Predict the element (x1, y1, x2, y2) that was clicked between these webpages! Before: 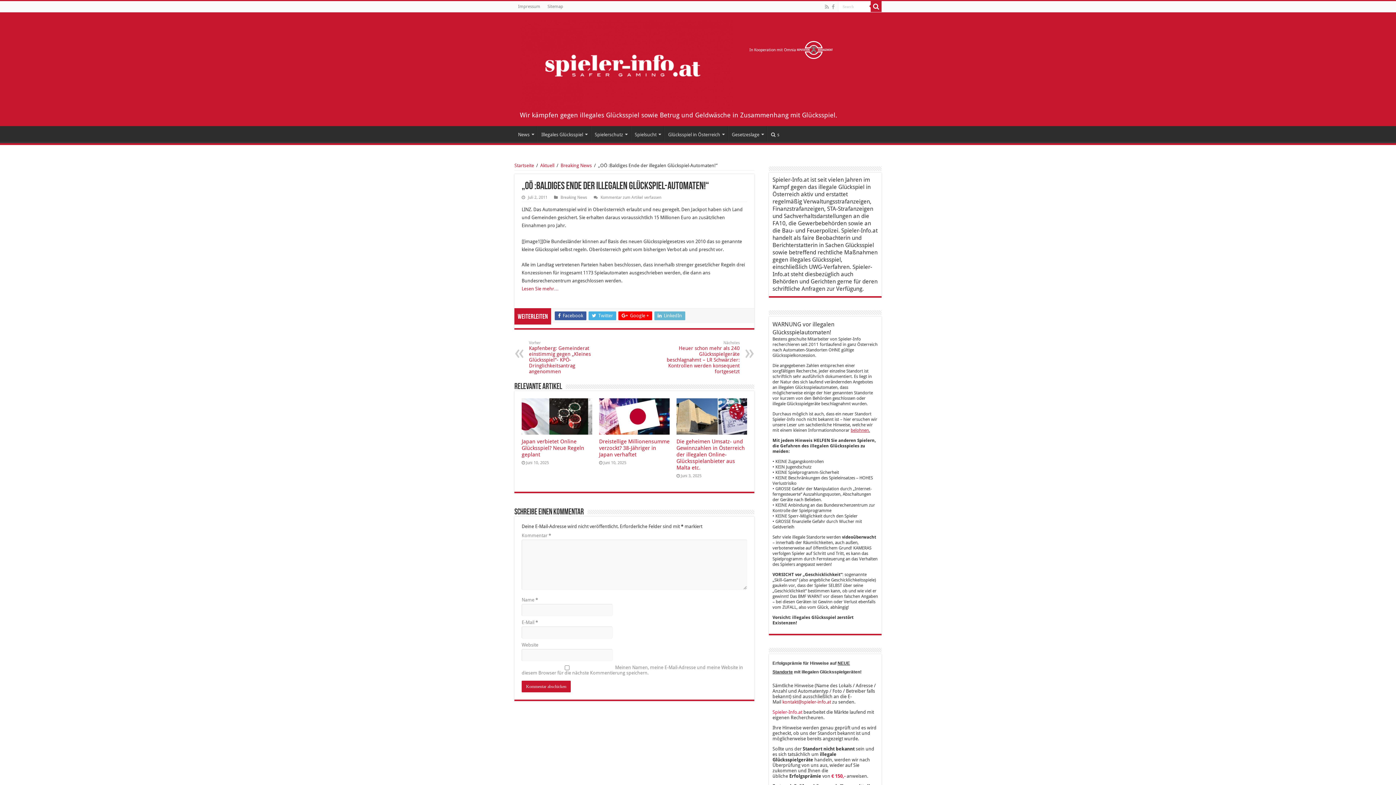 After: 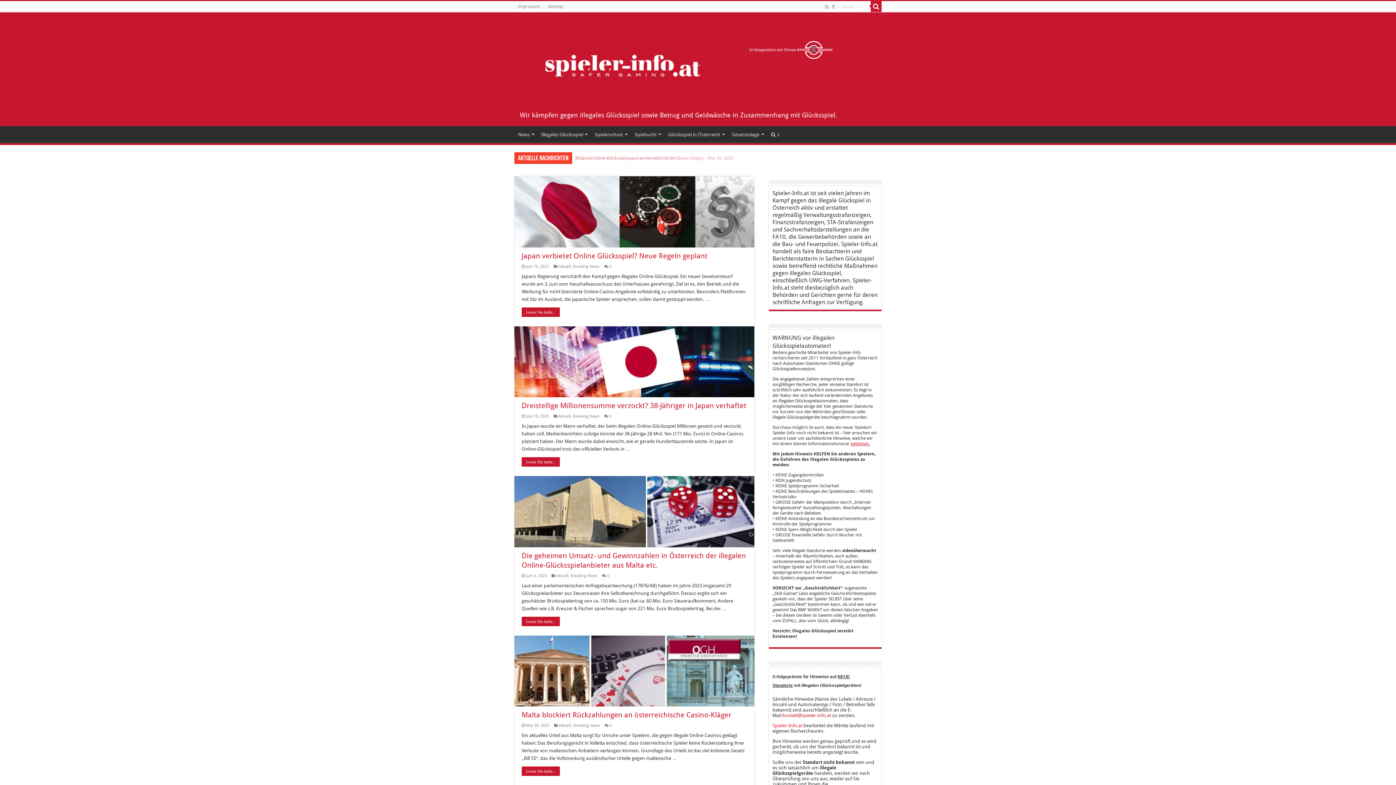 Action: bbox: (514, 162, 534, 168) label: Startseite